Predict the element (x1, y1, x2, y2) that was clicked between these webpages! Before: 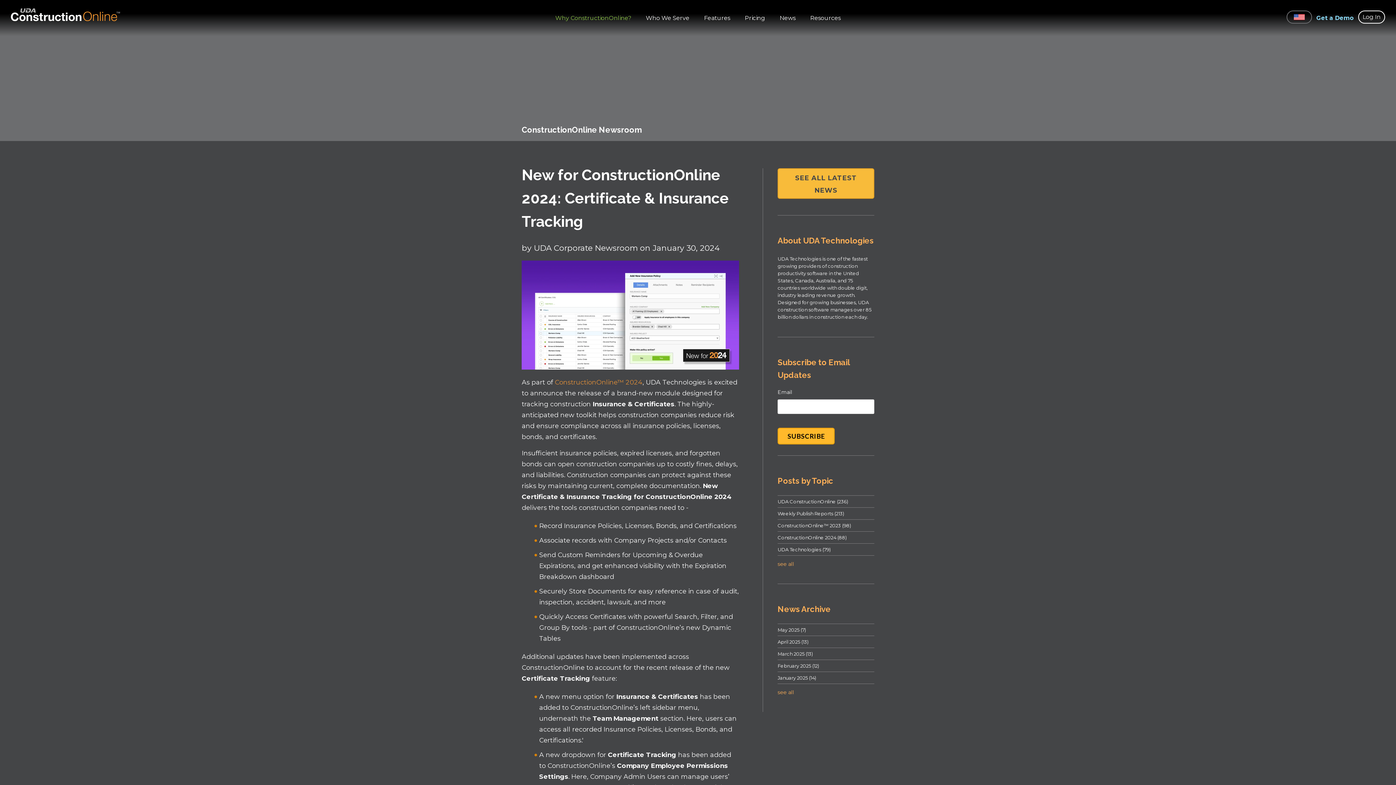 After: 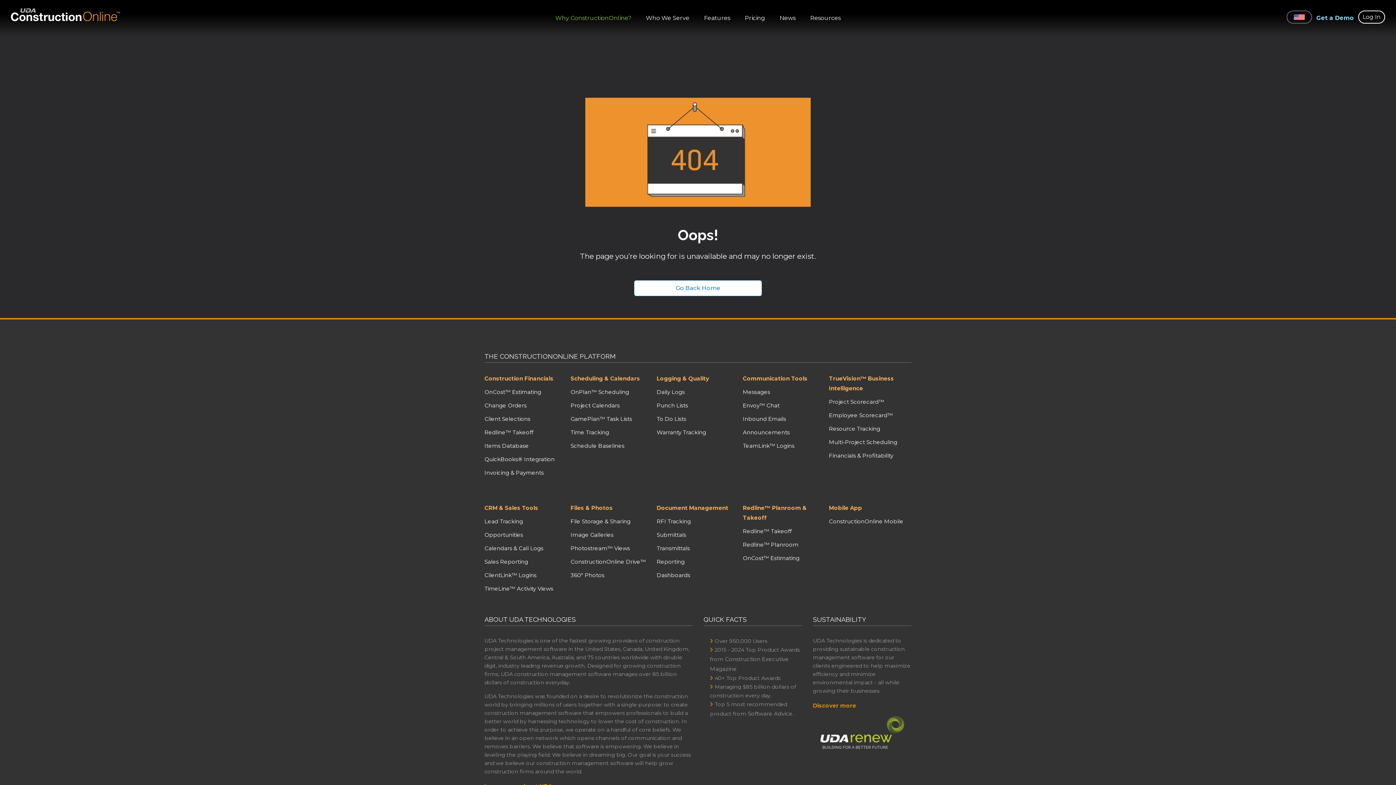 Action: label: March 2025 (13) bbox: (777, 648, 874, 660)